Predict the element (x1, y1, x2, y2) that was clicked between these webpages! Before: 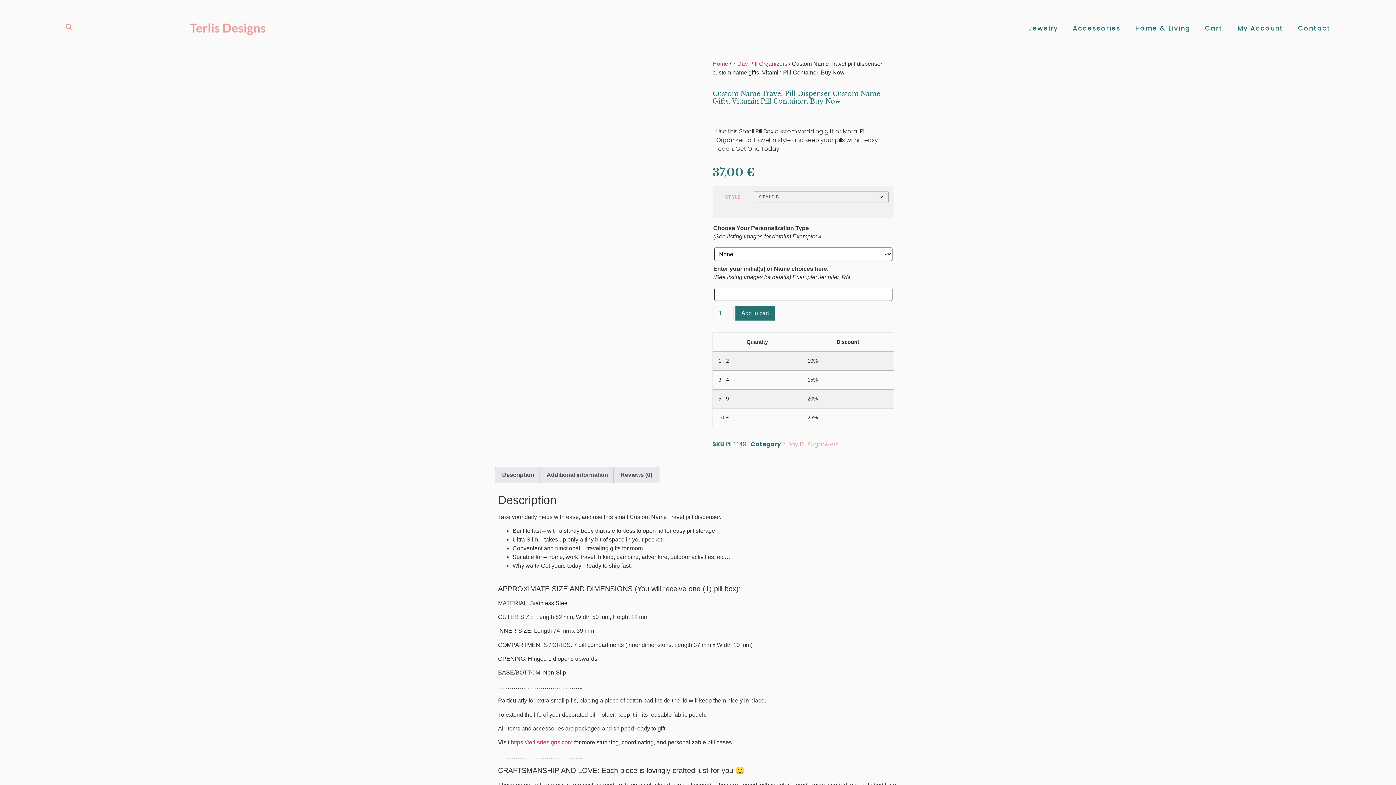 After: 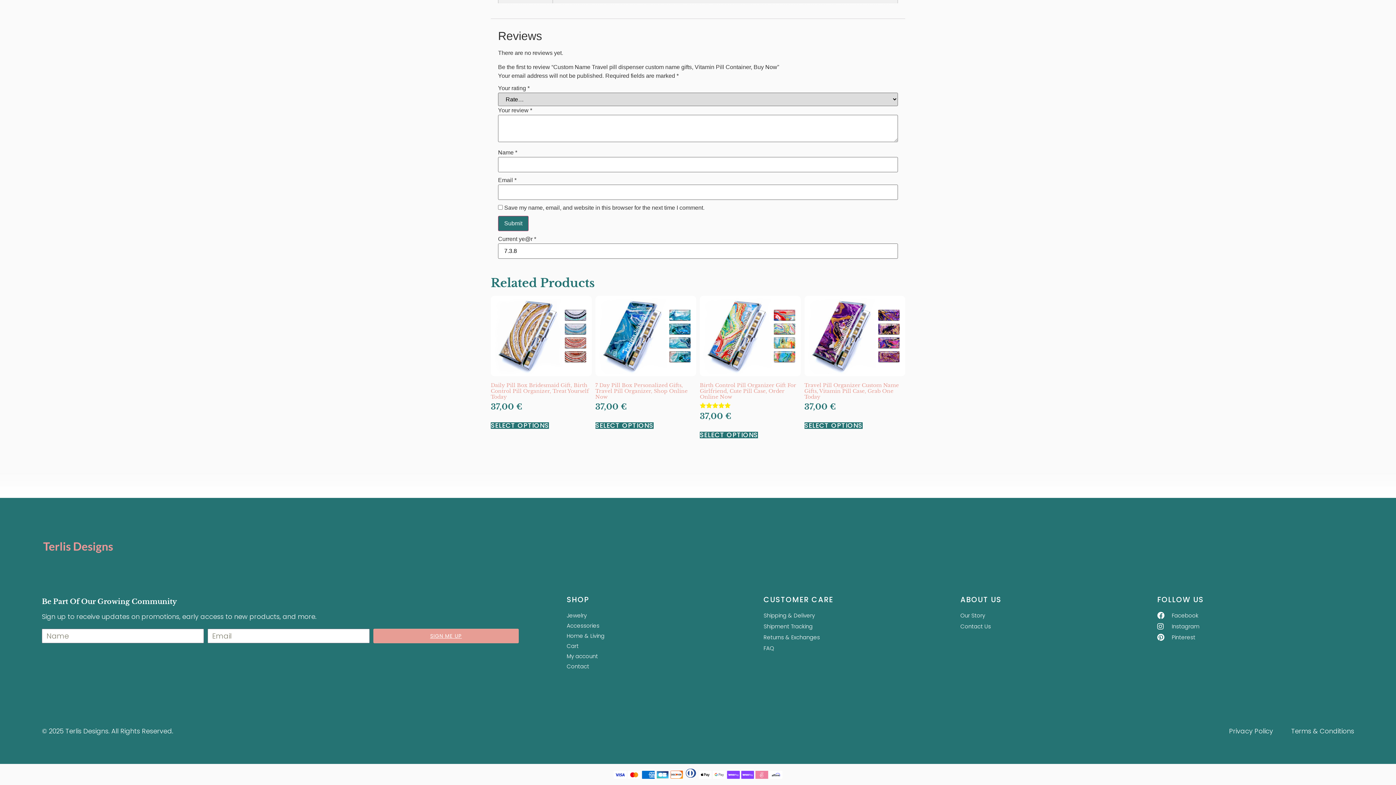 Action: label: Reviews (0) bbox: (613, 467, 659, 482)